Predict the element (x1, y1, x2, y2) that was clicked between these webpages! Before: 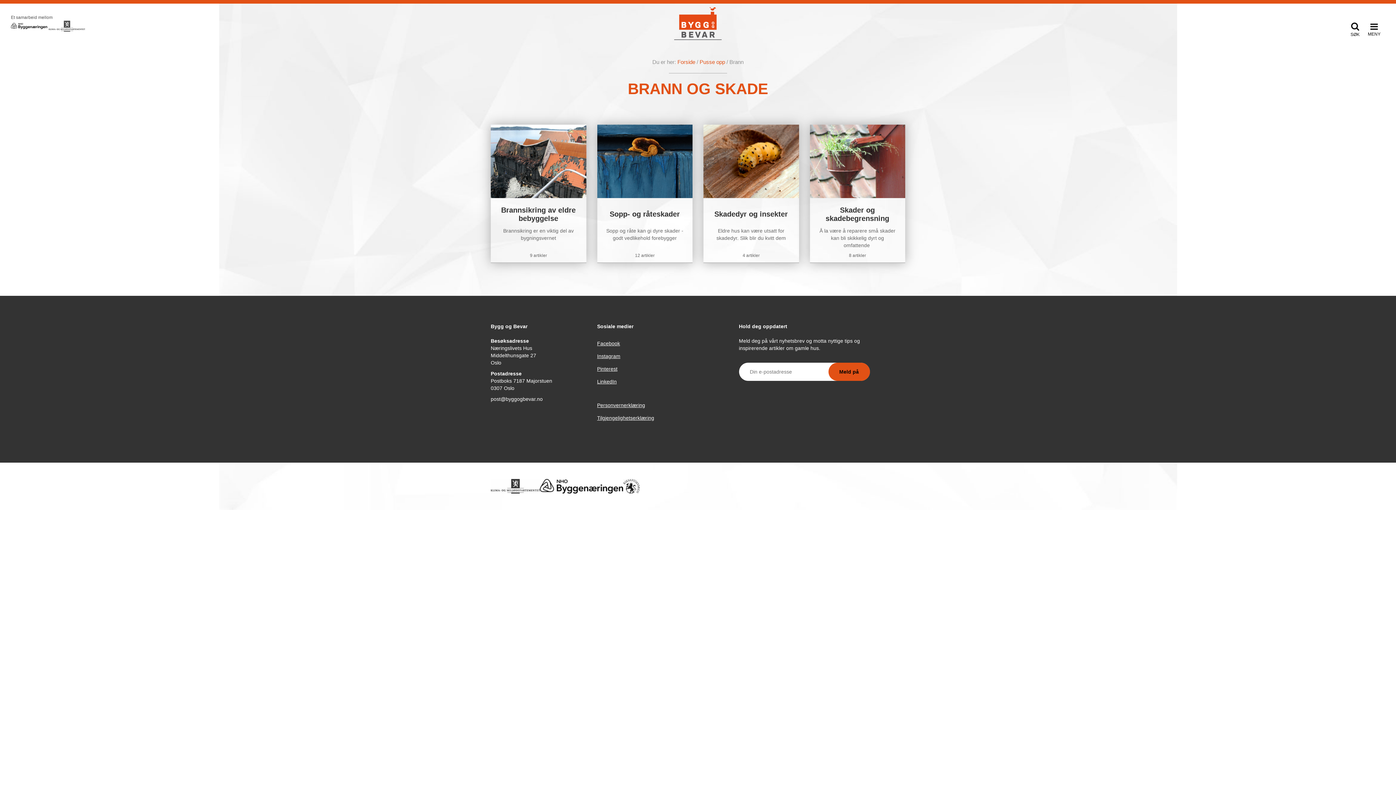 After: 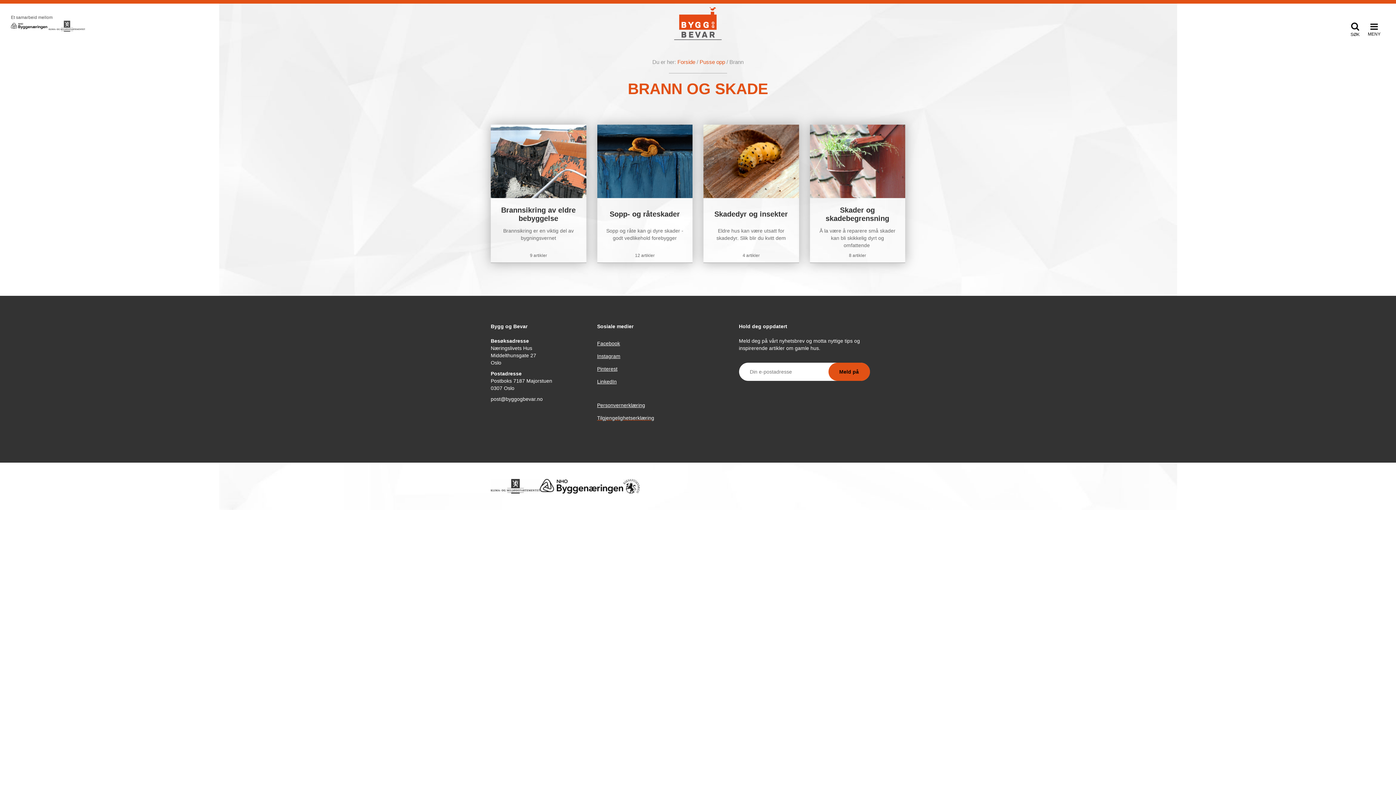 Action: label: Tilgjengelighetserklæring bbox: (597, 411, 654, 424)